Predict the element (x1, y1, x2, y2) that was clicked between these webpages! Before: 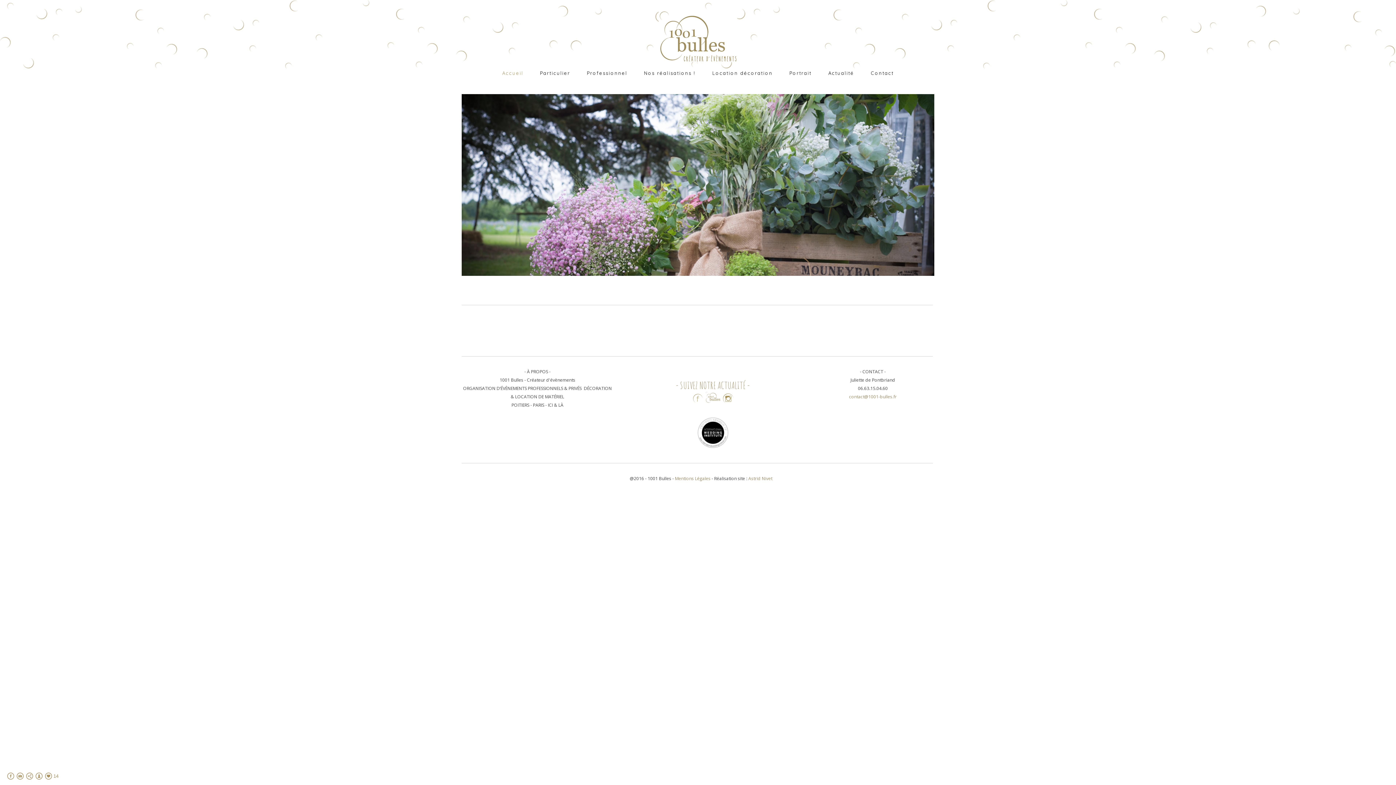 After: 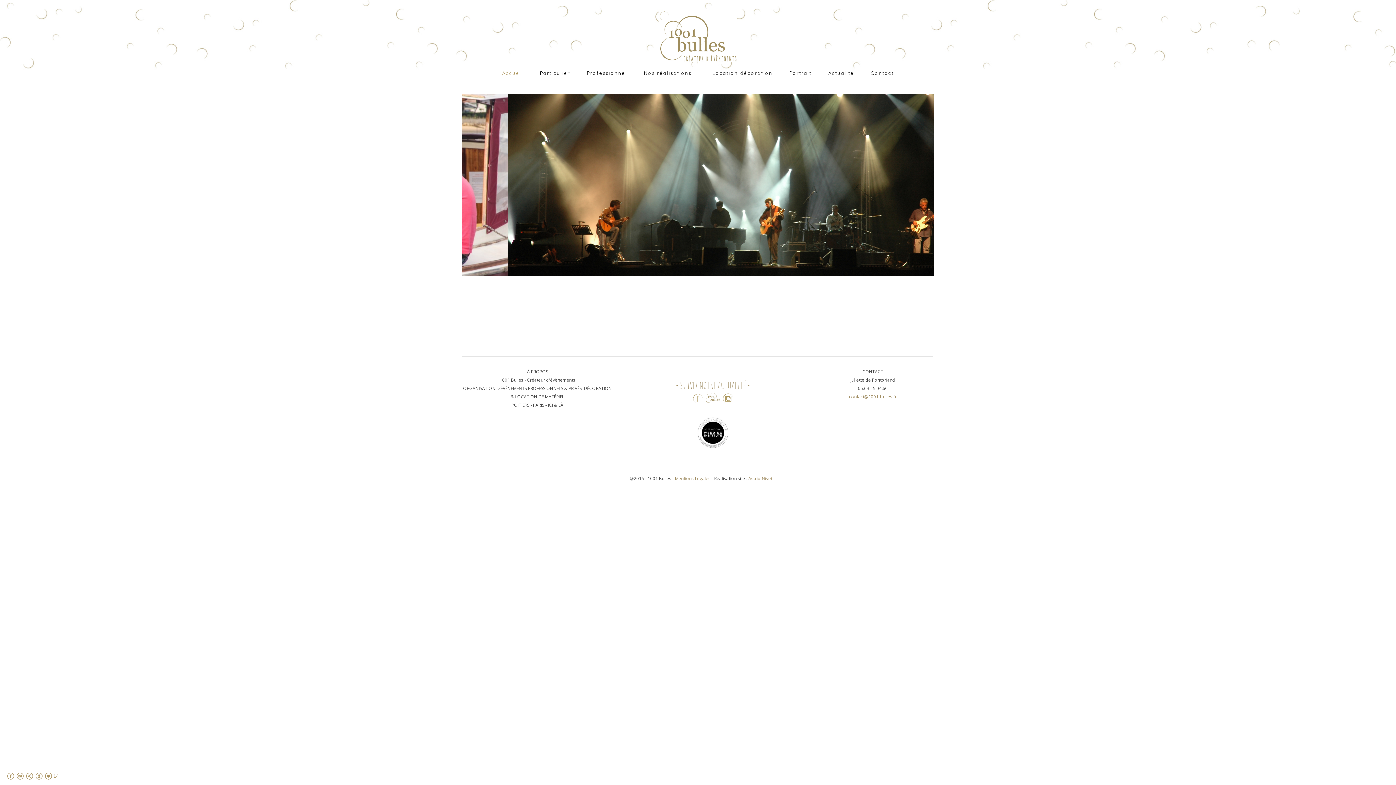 Action: bbox: (819, 70, 821, 76) label:  